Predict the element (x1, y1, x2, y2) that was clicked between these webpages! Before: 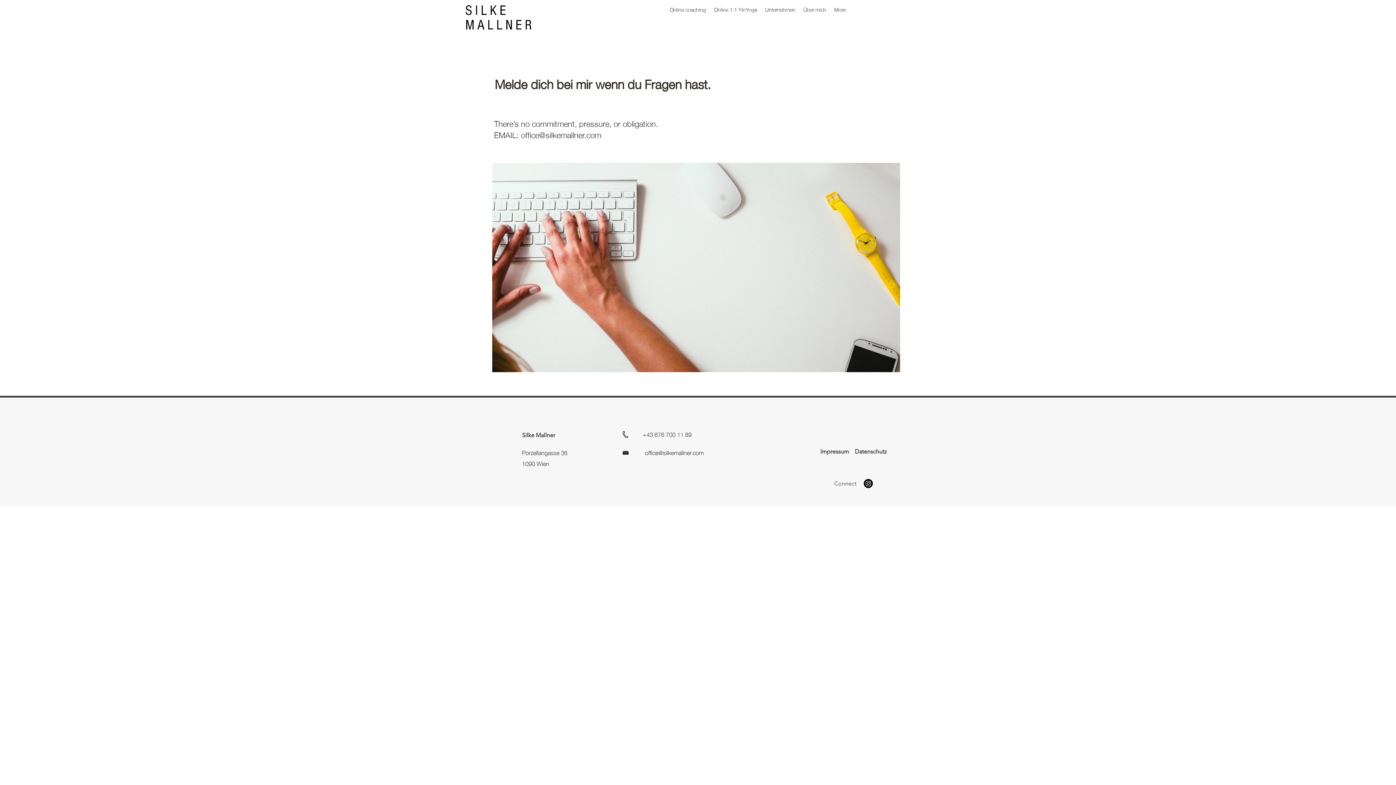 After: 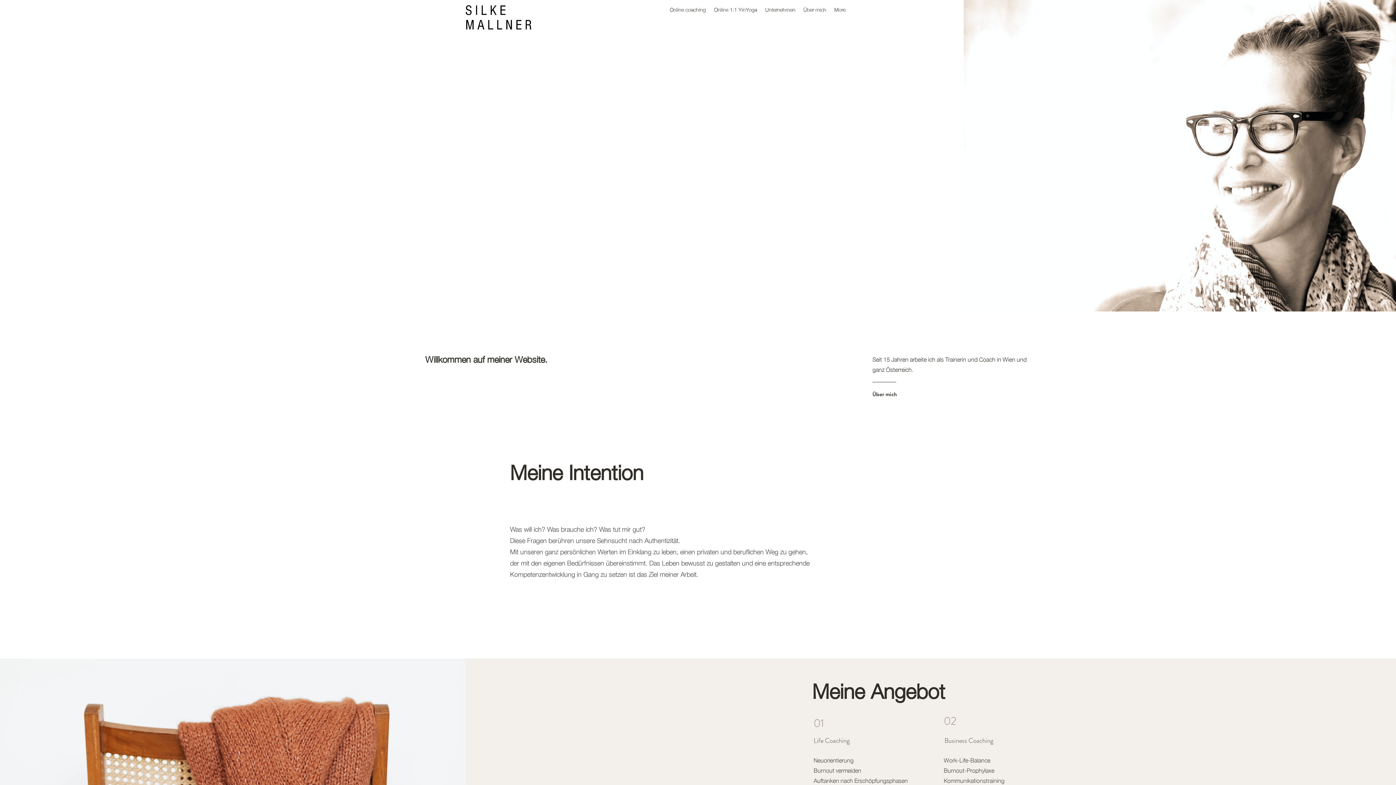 Action: bbox: (465, 2, 534, 33) label: SILKE
MALLNER